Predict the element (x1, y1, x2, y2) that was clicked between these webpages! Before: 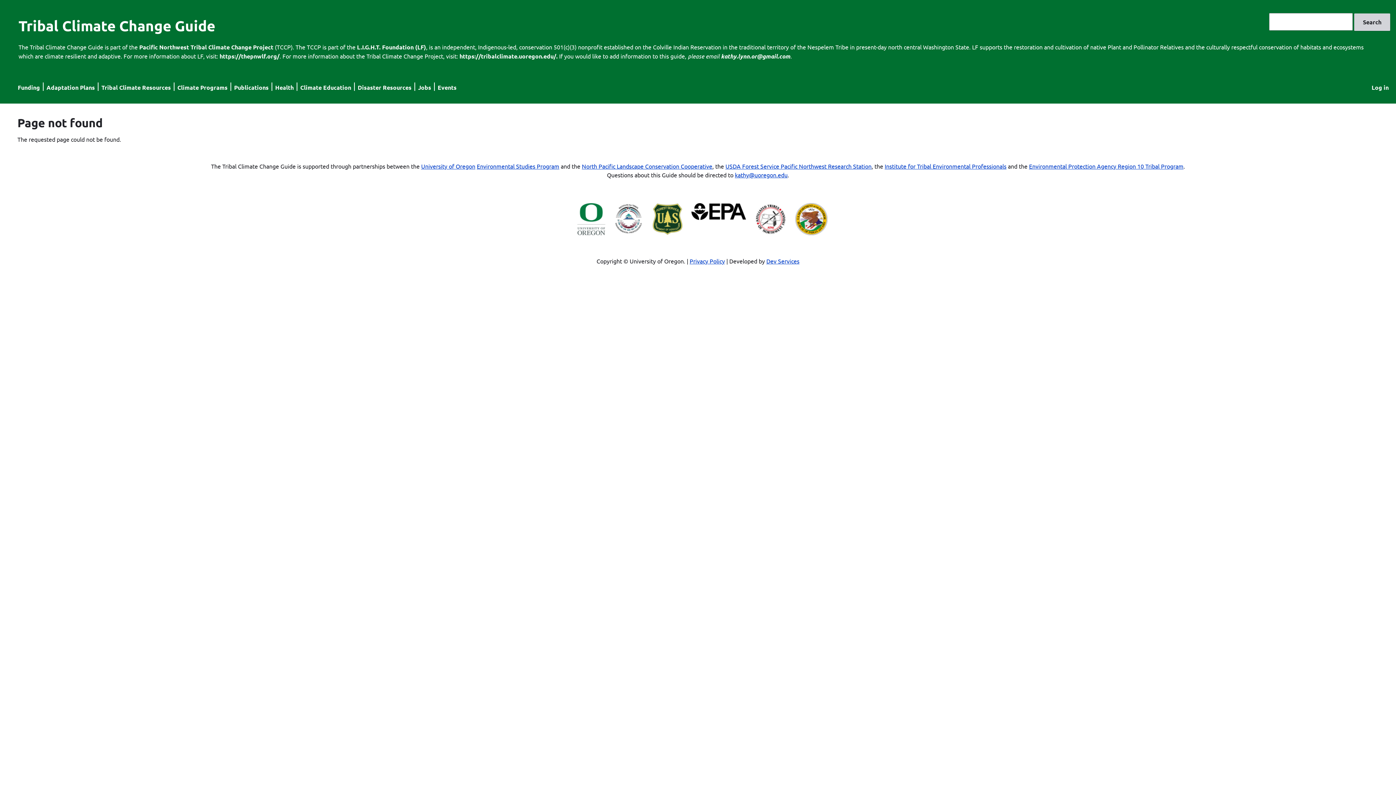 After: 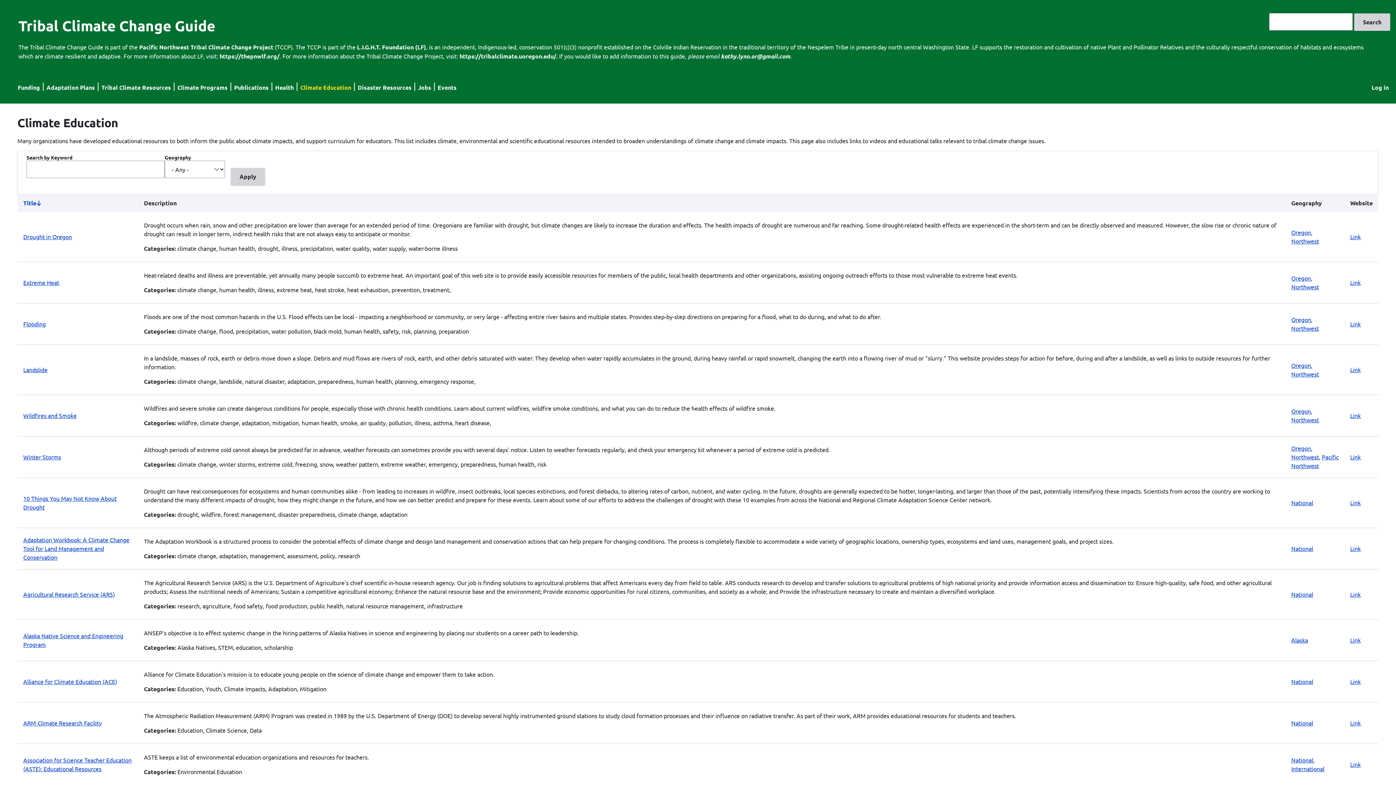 Action: bbox: (300, 83, 351, 91) label: Climate Education